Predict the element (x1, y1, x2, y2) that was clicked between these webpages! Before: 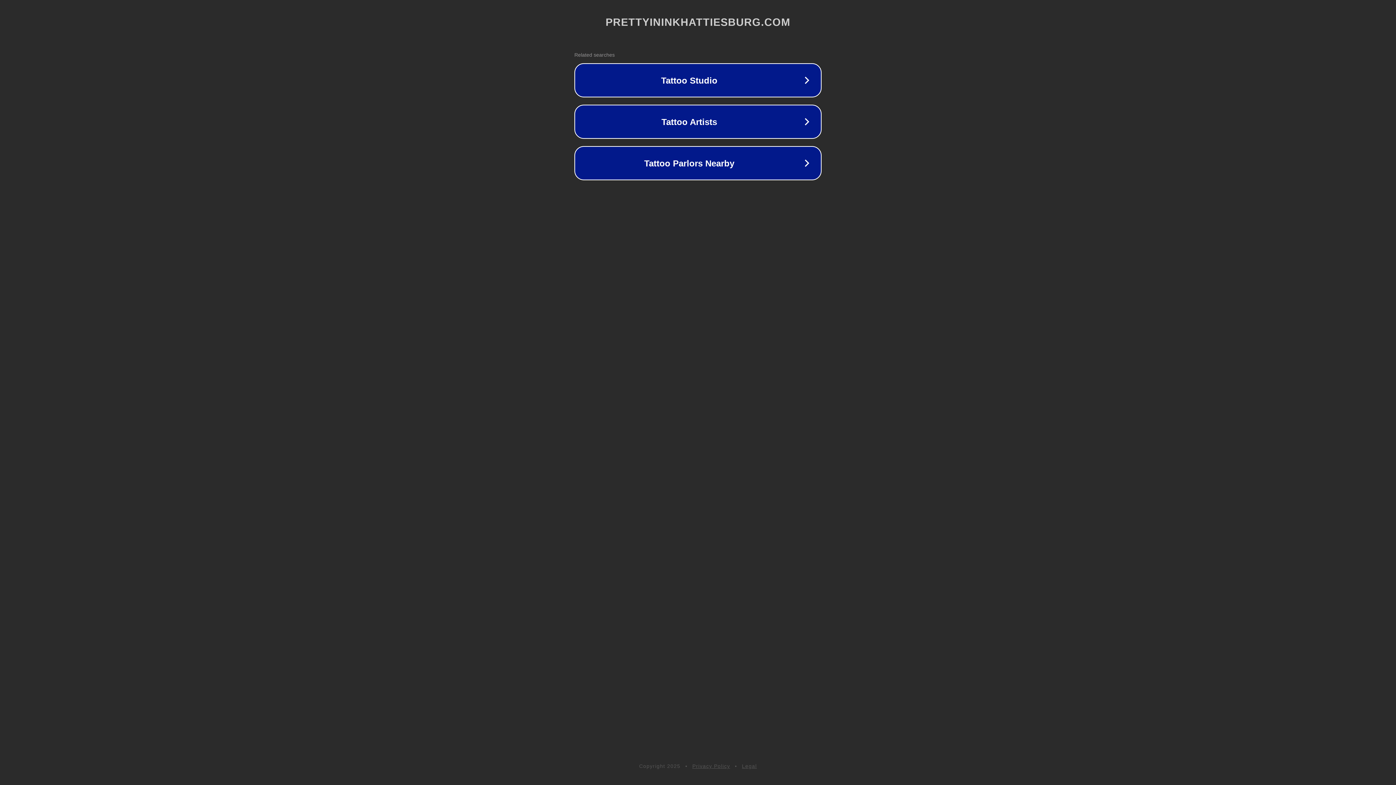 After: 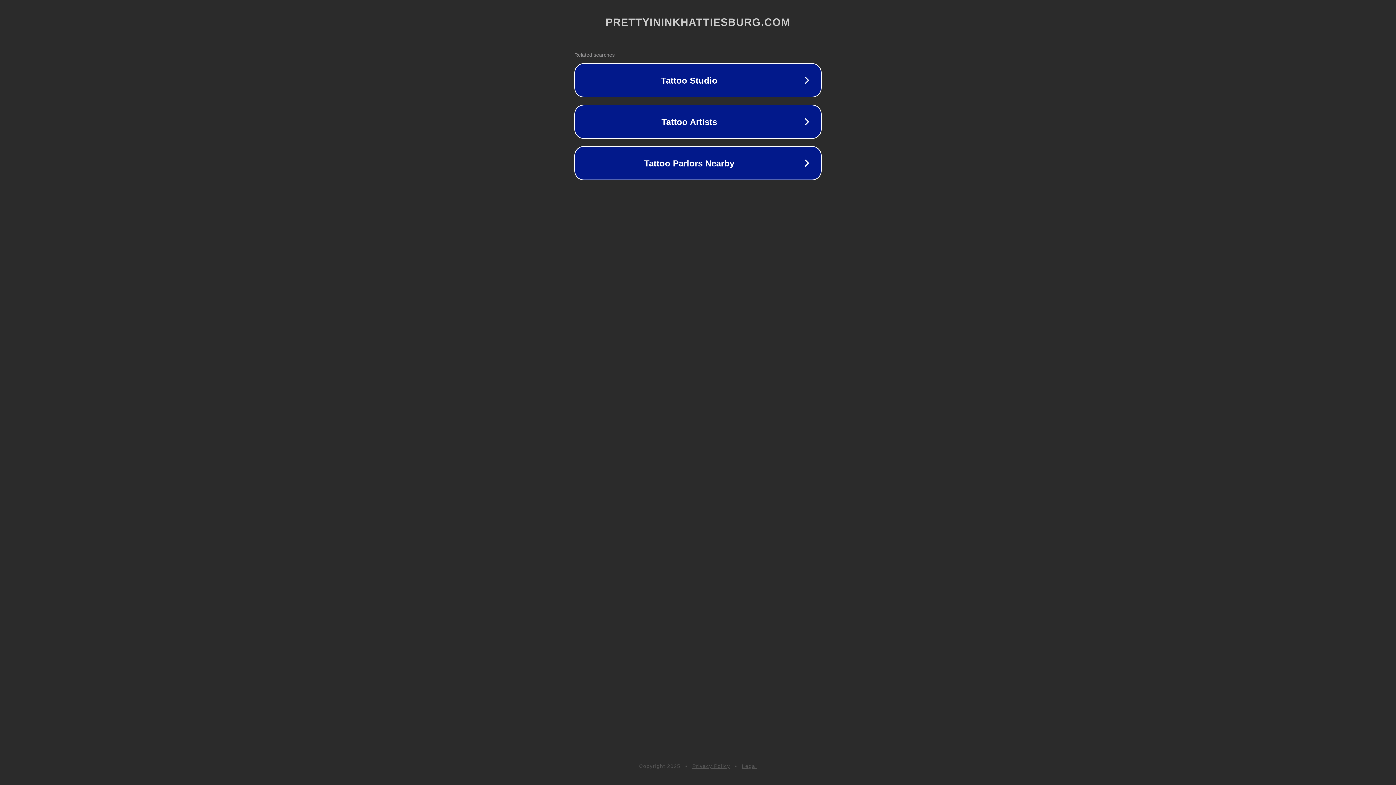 Action: label: Legal bbox: (742, 763, 757, 769)